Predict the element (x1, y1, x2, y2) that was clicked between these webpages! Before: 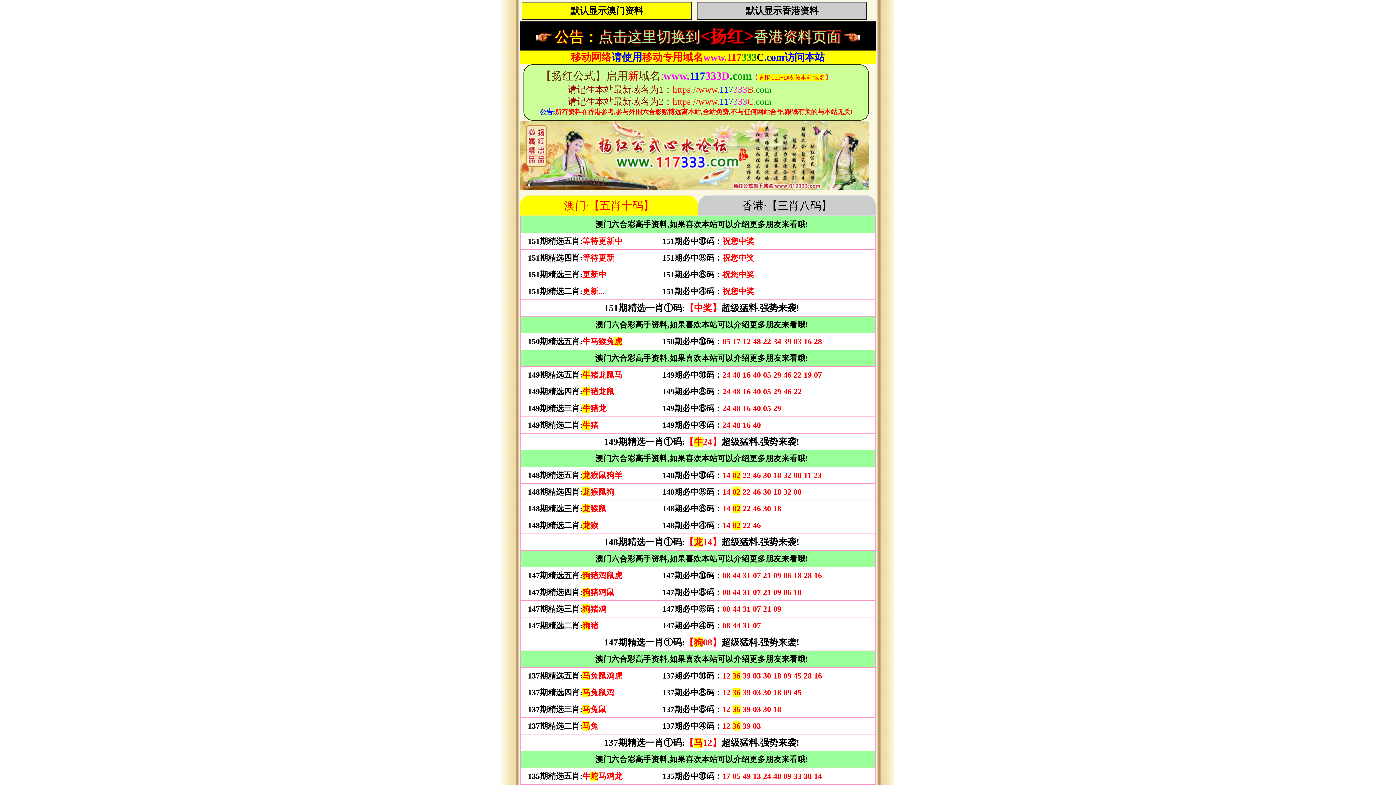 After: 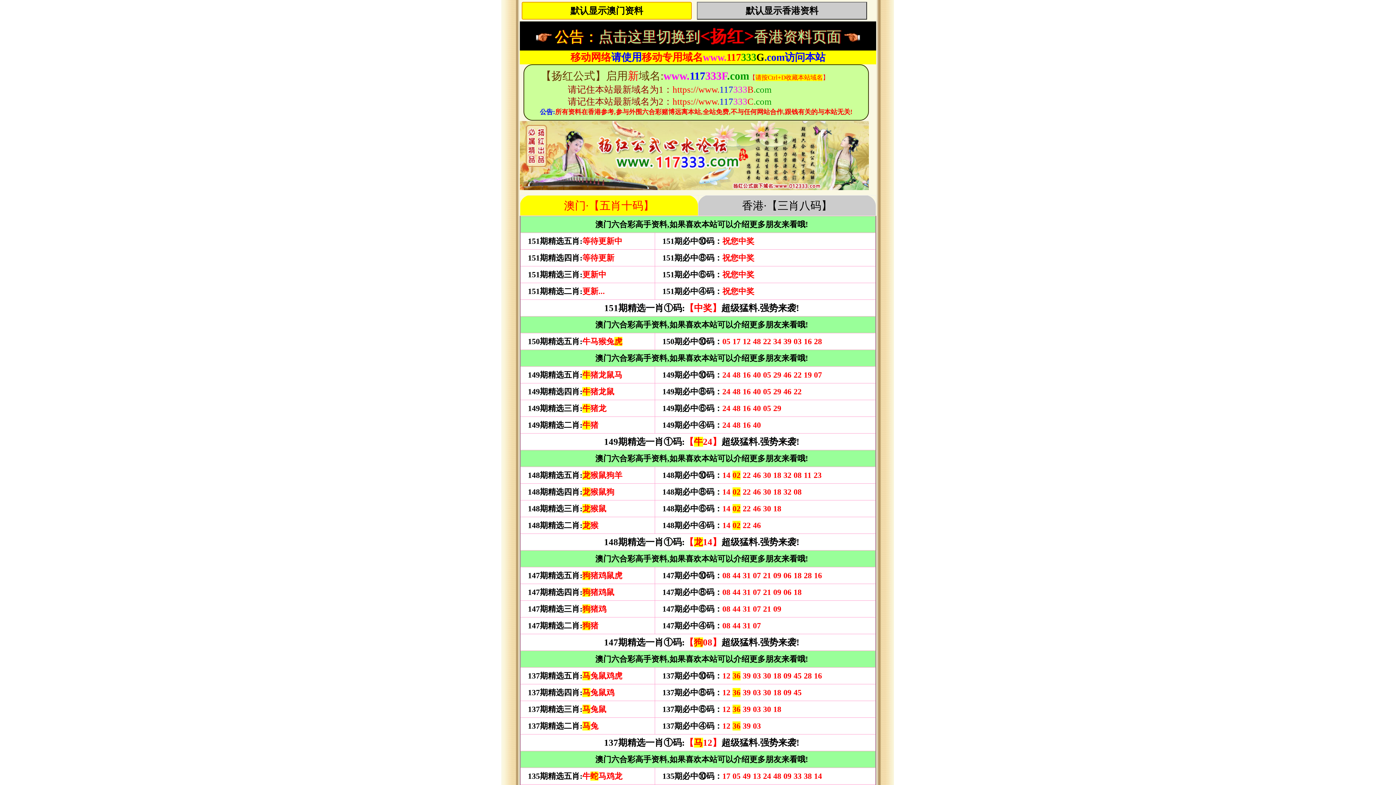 Action: bbox: (521, 1, 692, 19) label: 默认显示澳门资料